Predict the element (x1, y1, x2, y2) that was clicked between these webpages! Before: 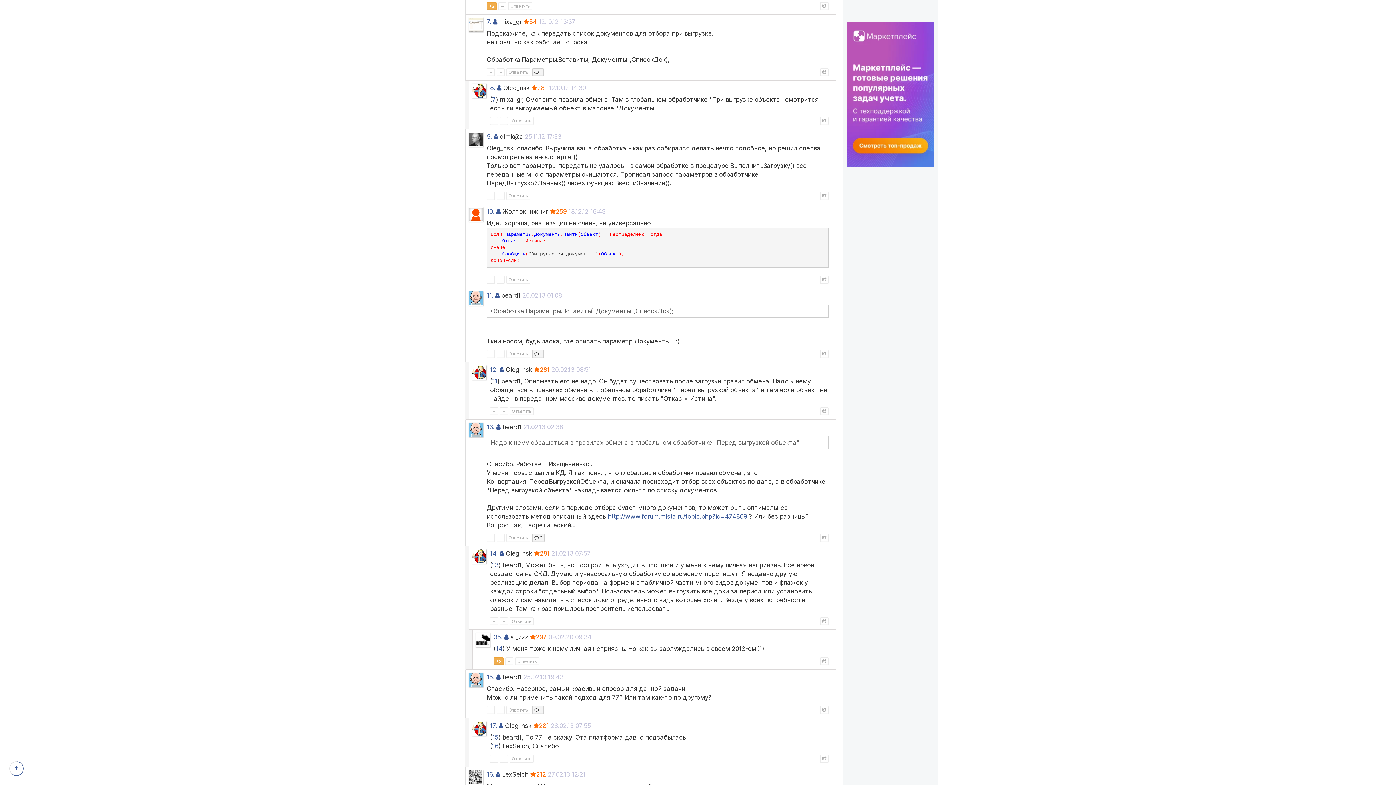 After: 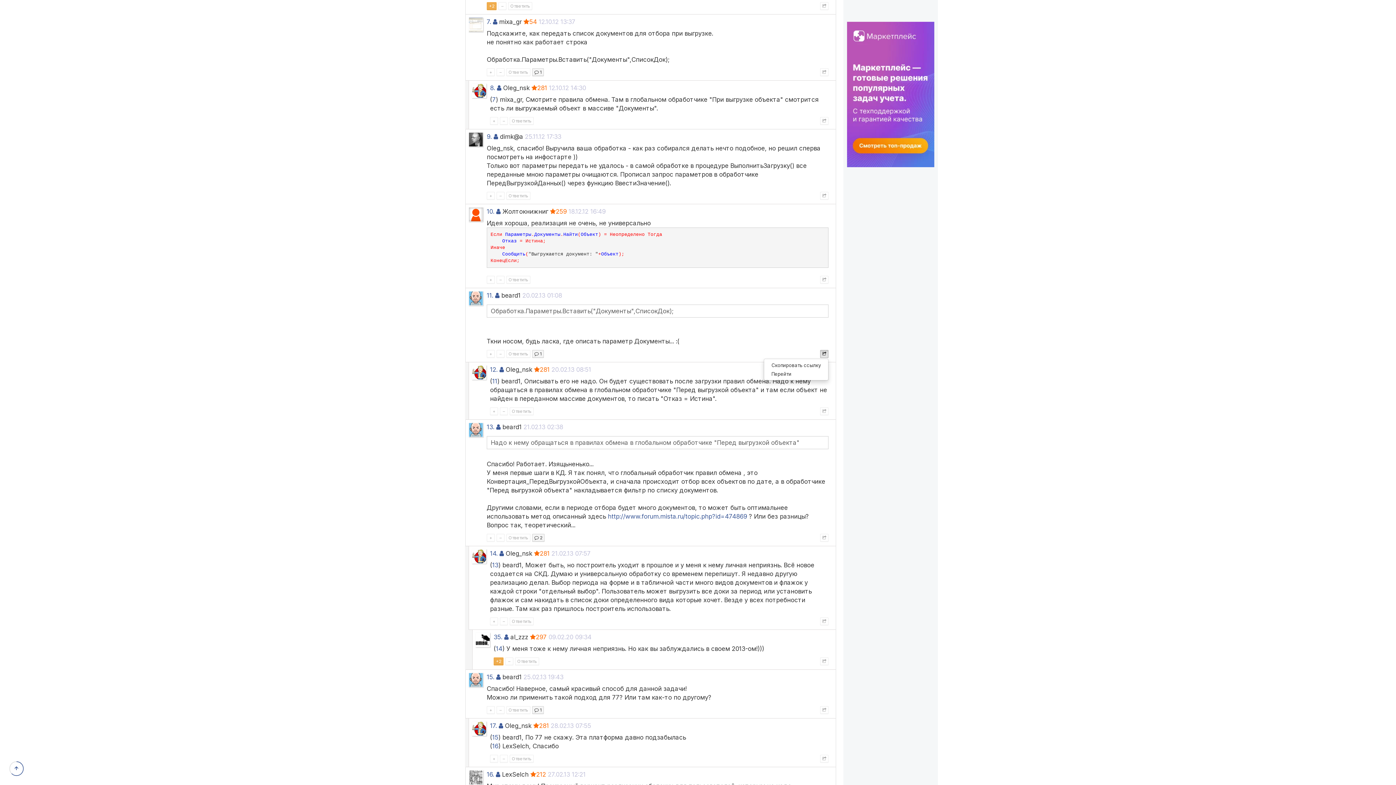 Action: bbox: (820, 350, 828, 358)